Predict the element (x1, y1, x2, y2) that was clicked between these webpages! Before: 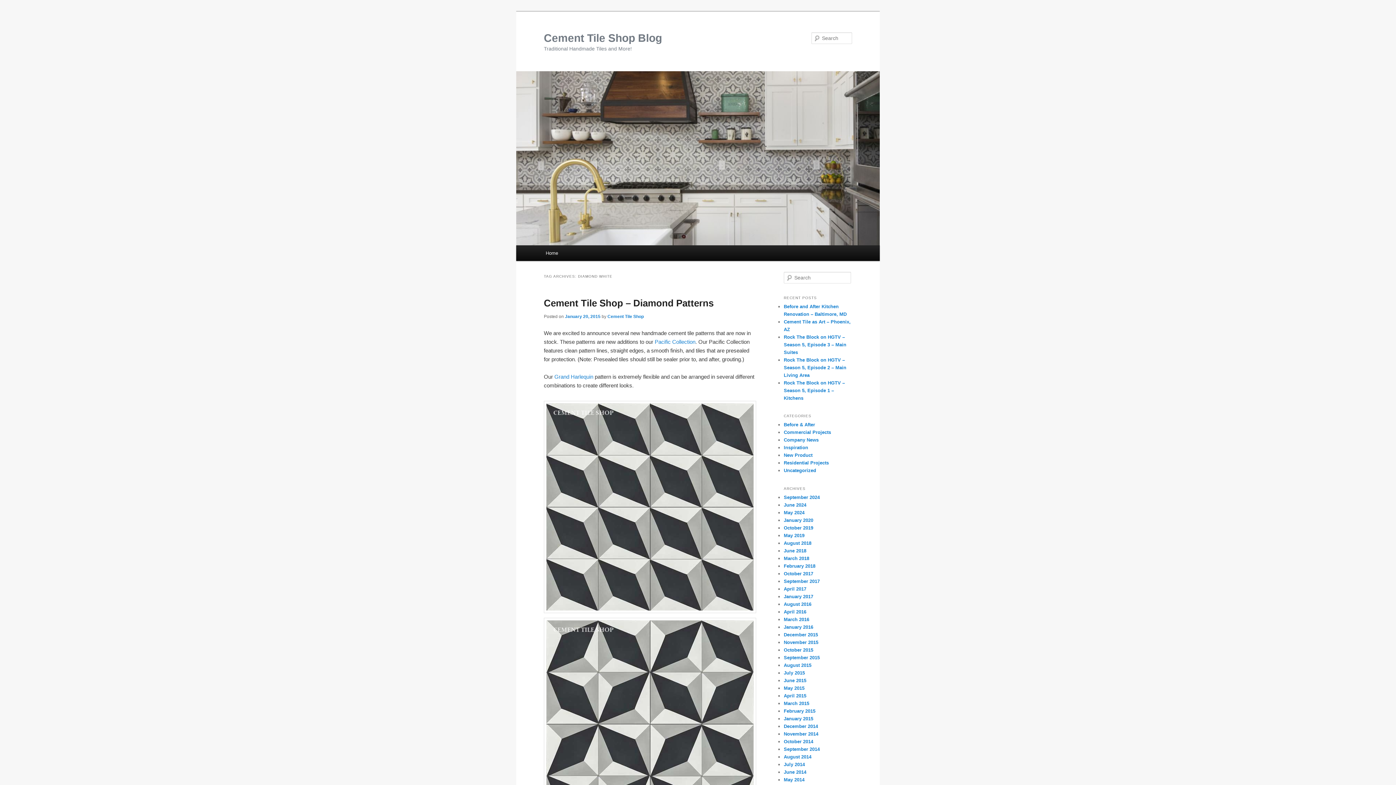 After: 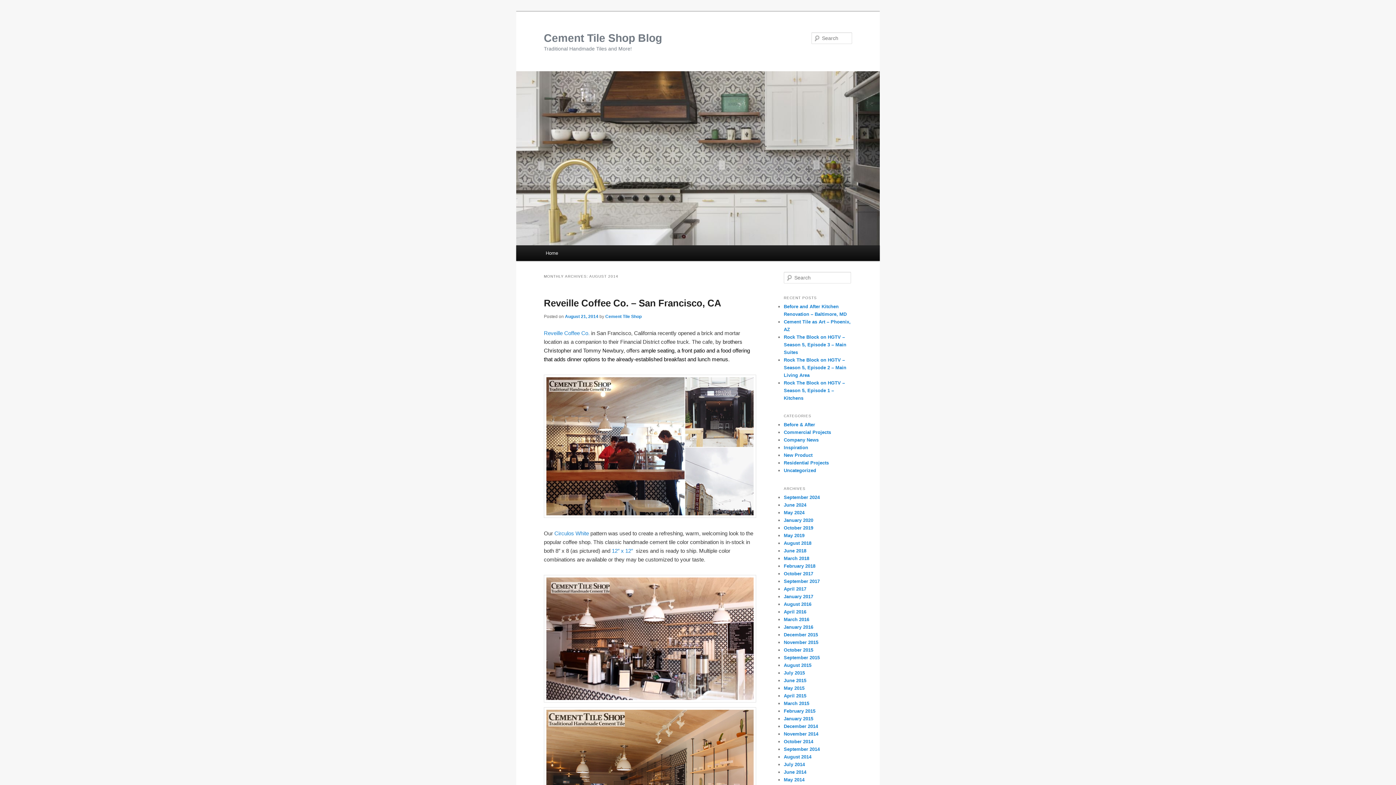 Action: label: August 2014 bbox: (784, 754, 811, 759)